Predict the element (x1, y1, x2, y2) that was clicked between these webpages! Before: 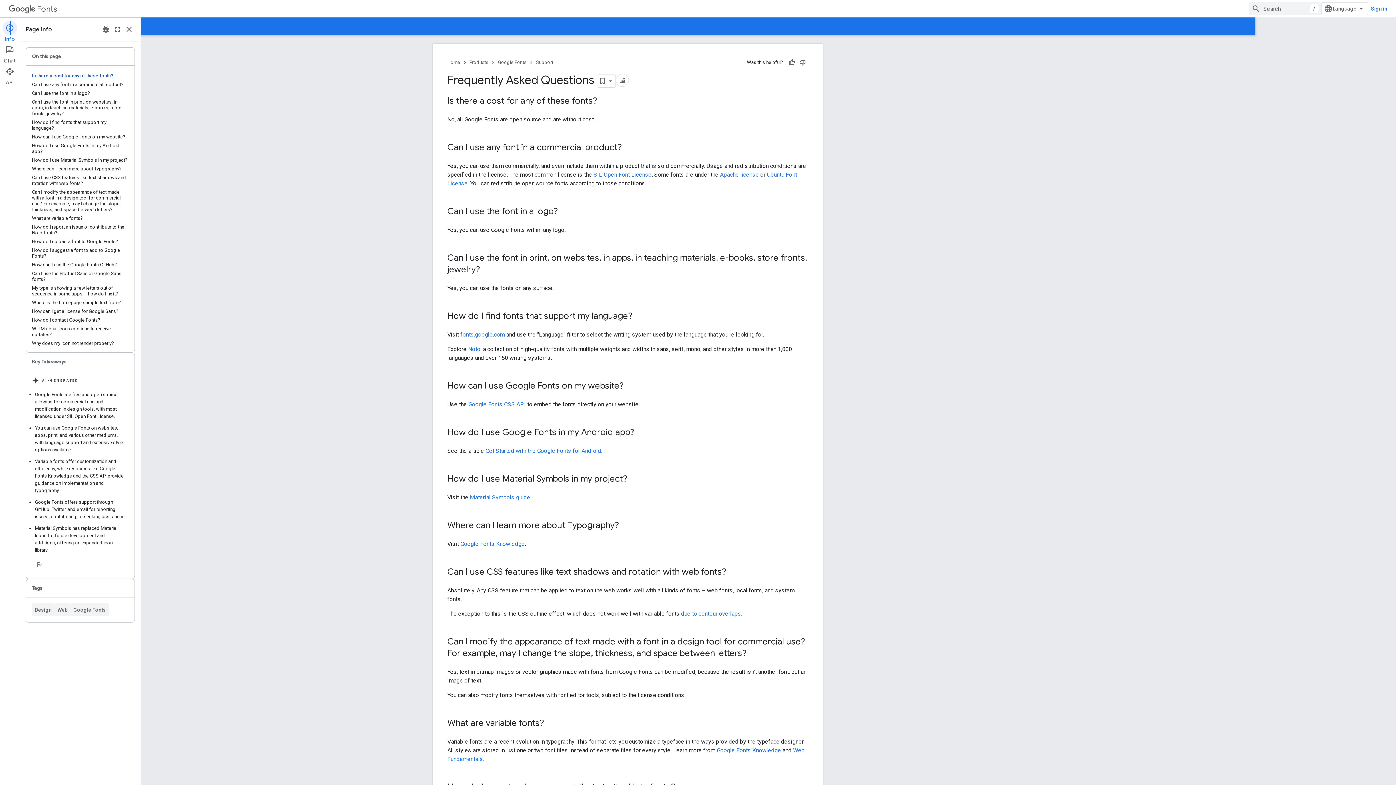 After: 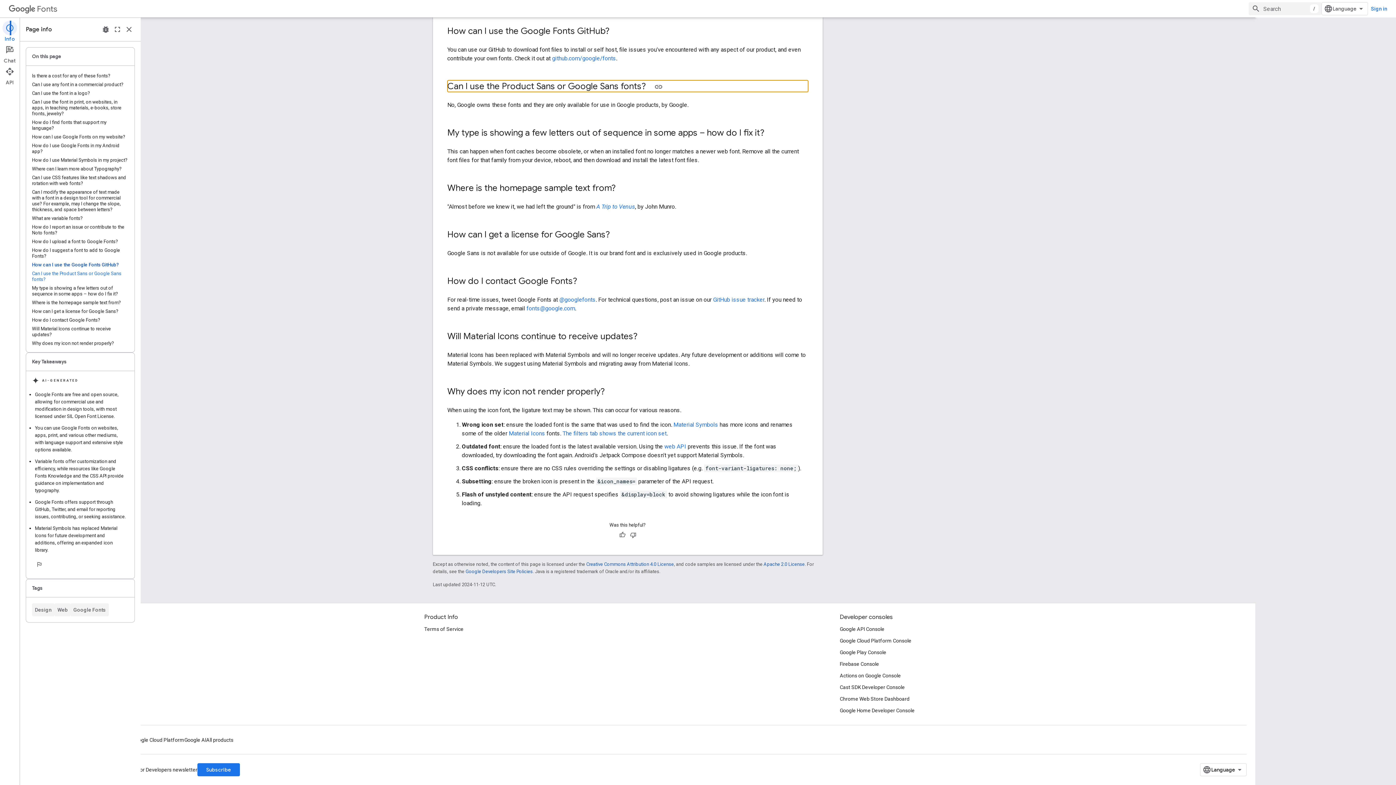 Action: bbox: (32, 269, 128, 284) label: Can I use the Product Sans or Google Sans fonts?